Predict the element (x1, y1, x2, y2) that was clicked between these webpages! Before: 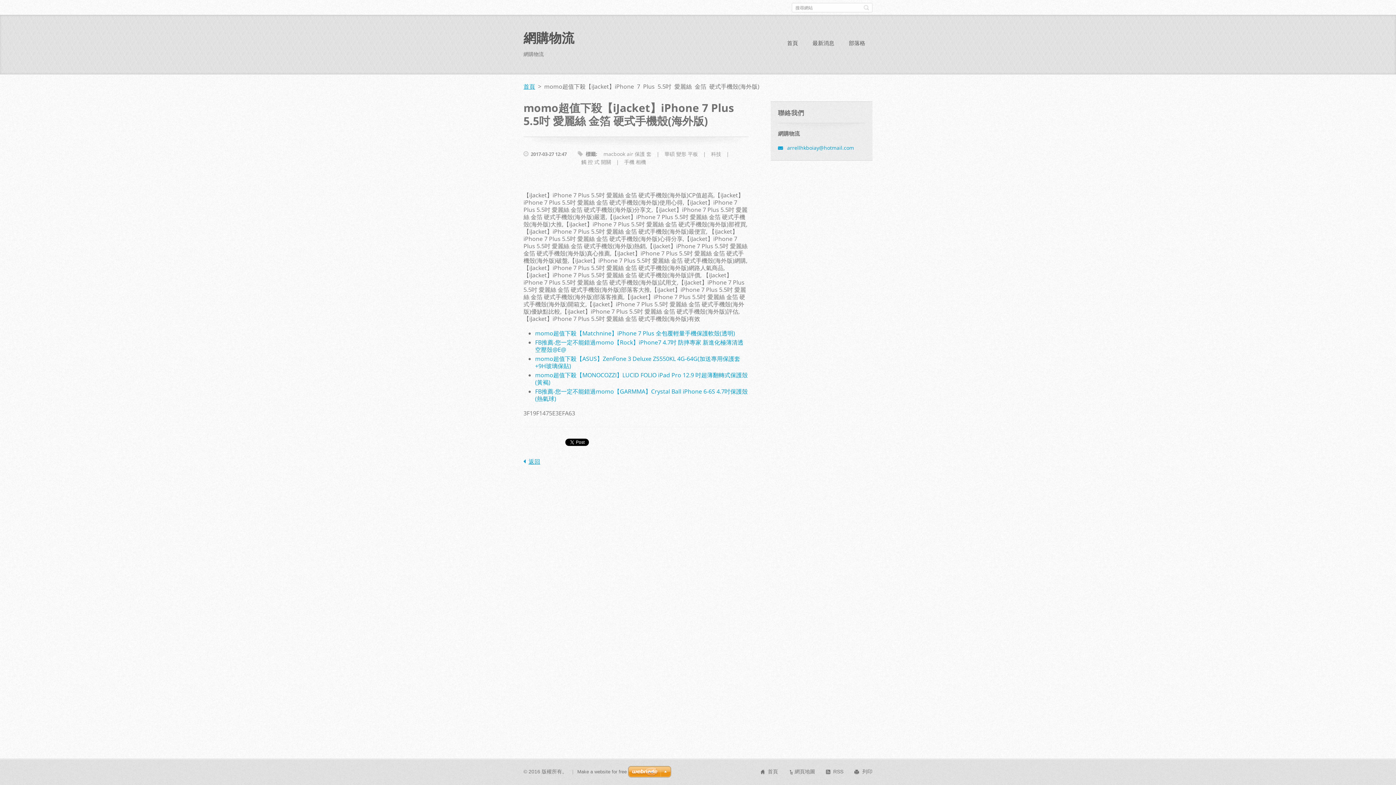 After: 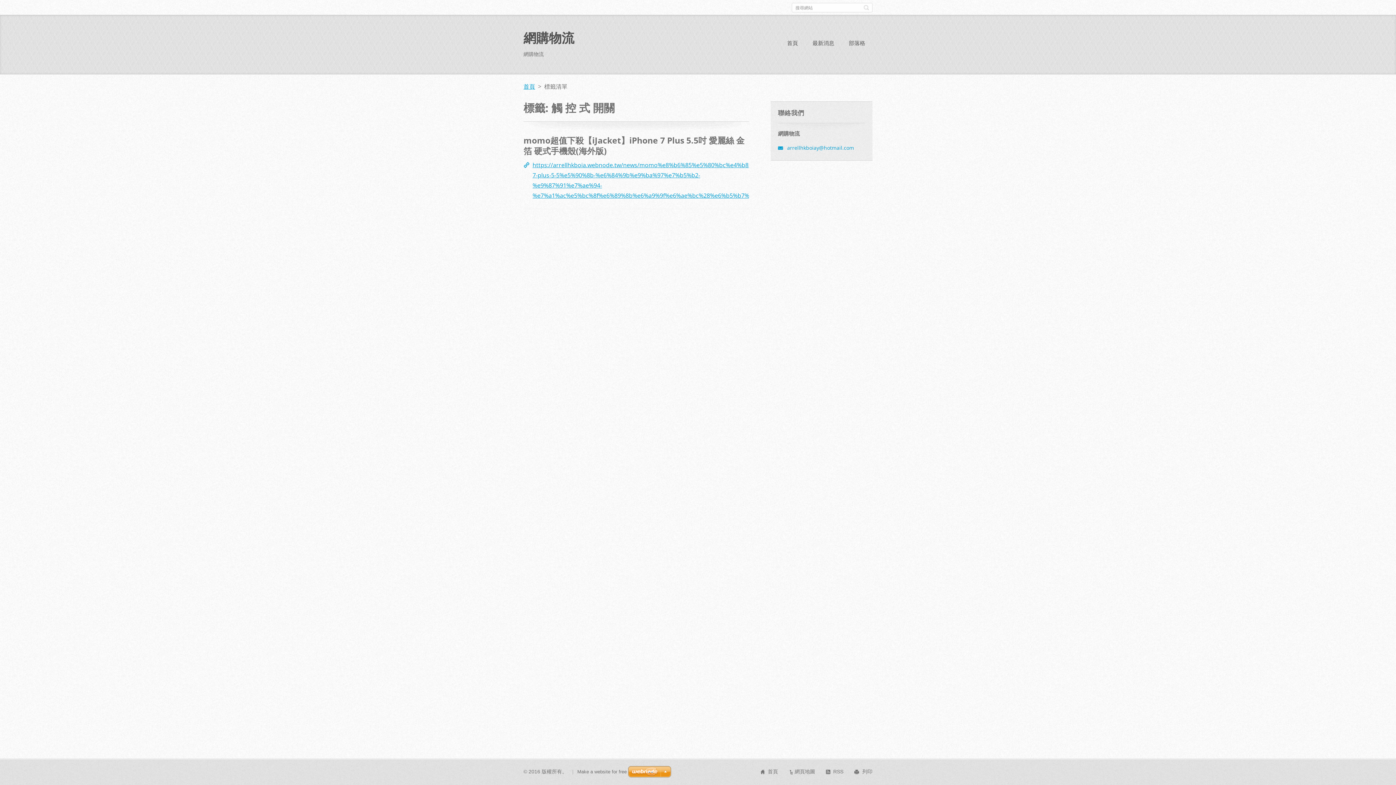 Action: bbox: (578, 158, 613, 166) label: 觸 控 式 開關